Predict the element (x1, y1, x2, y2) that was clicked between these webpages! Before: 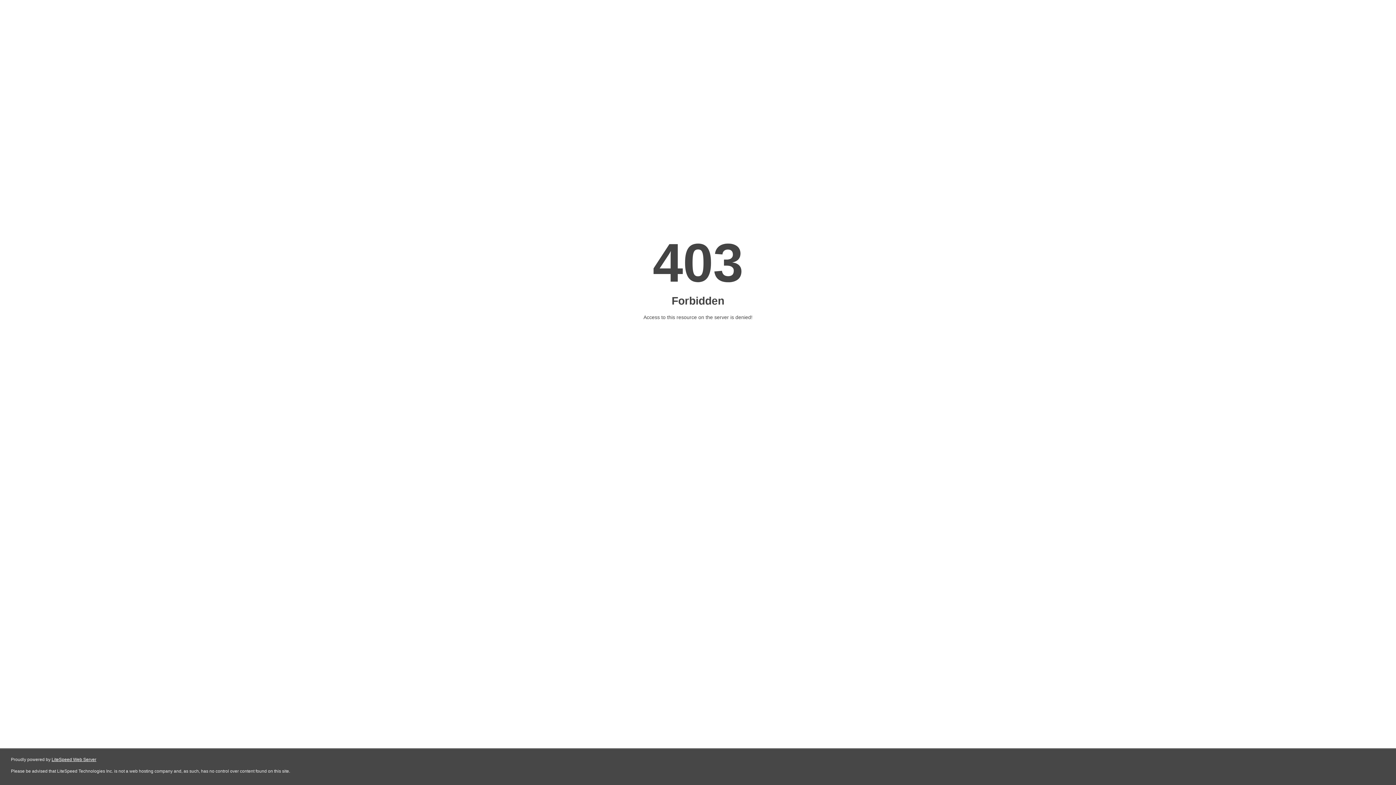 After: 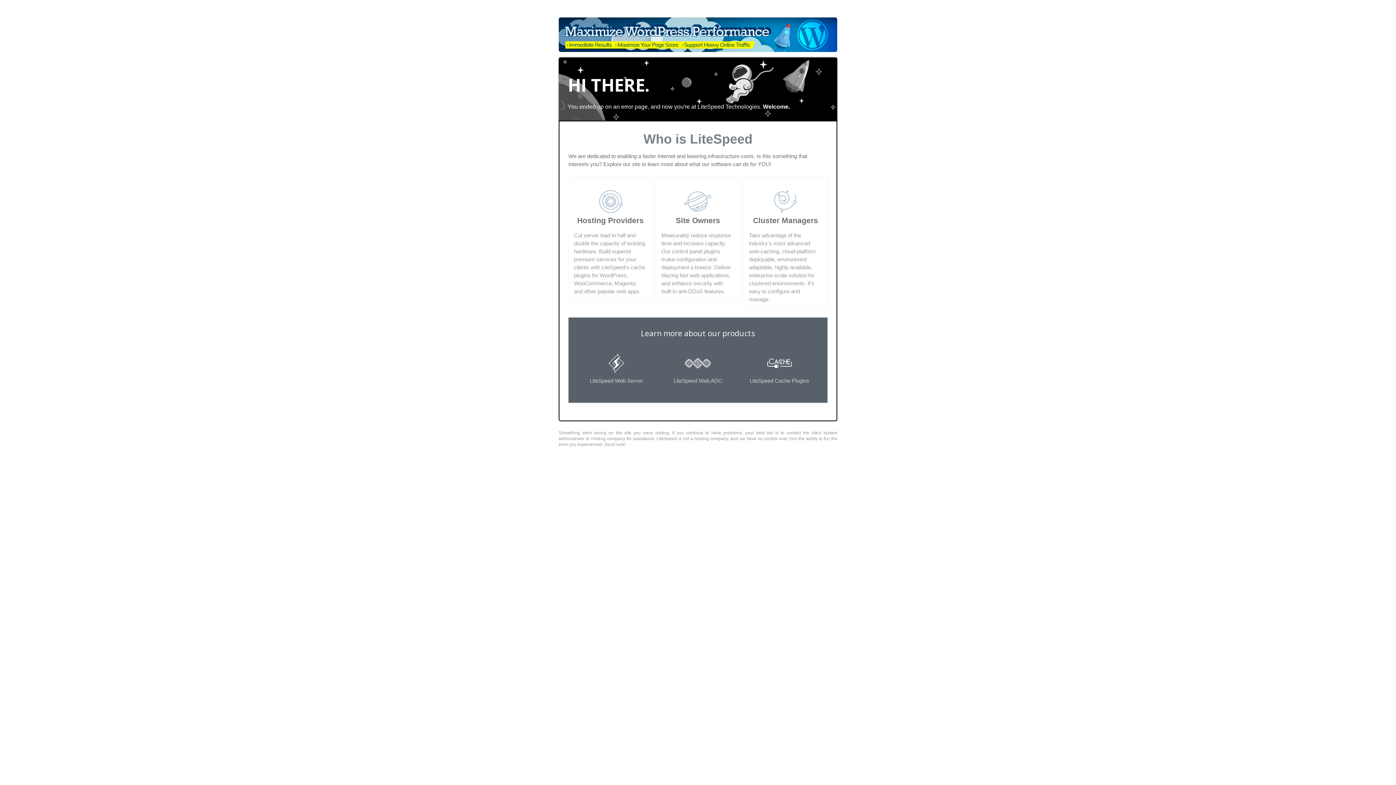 Action: label: LiteSpeed Web Server bbox: (51, 757, 96, 762)